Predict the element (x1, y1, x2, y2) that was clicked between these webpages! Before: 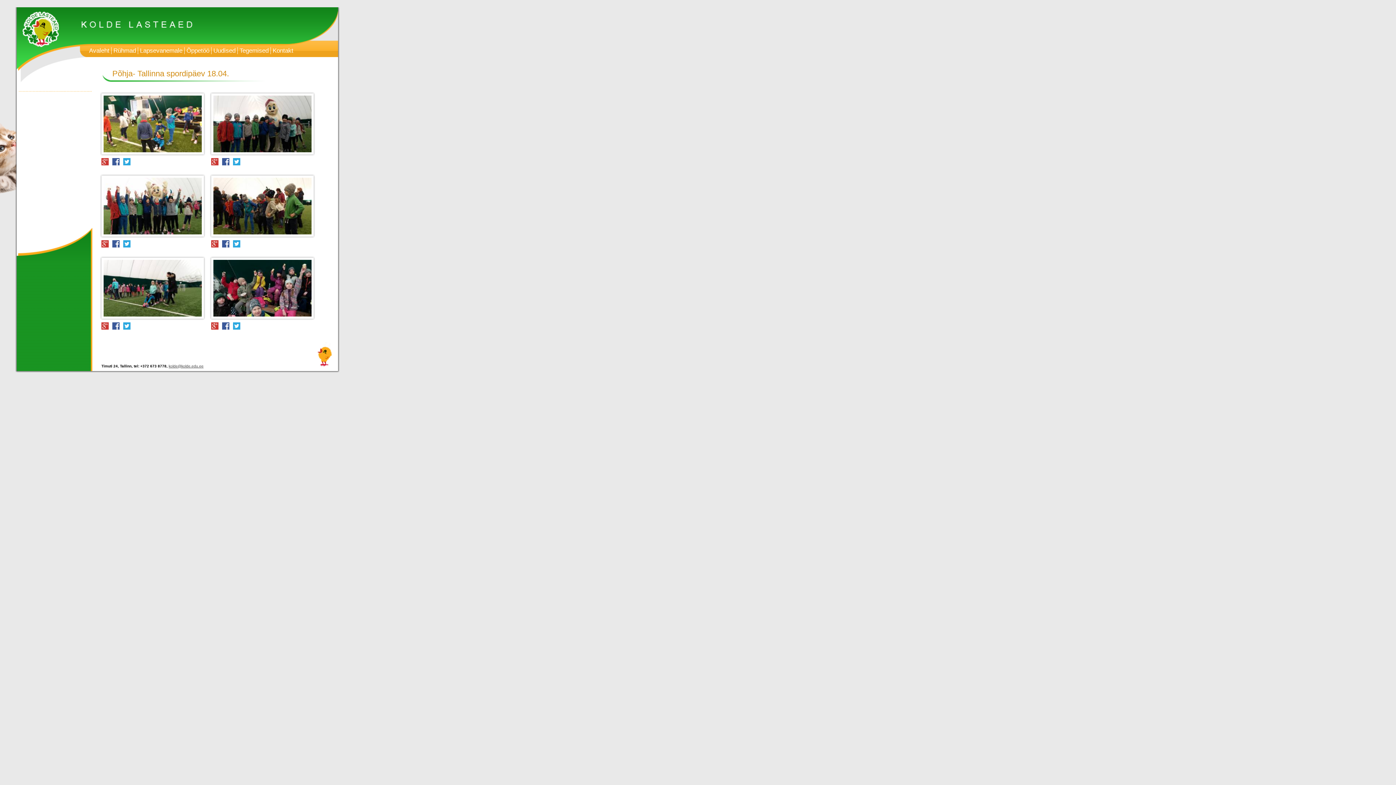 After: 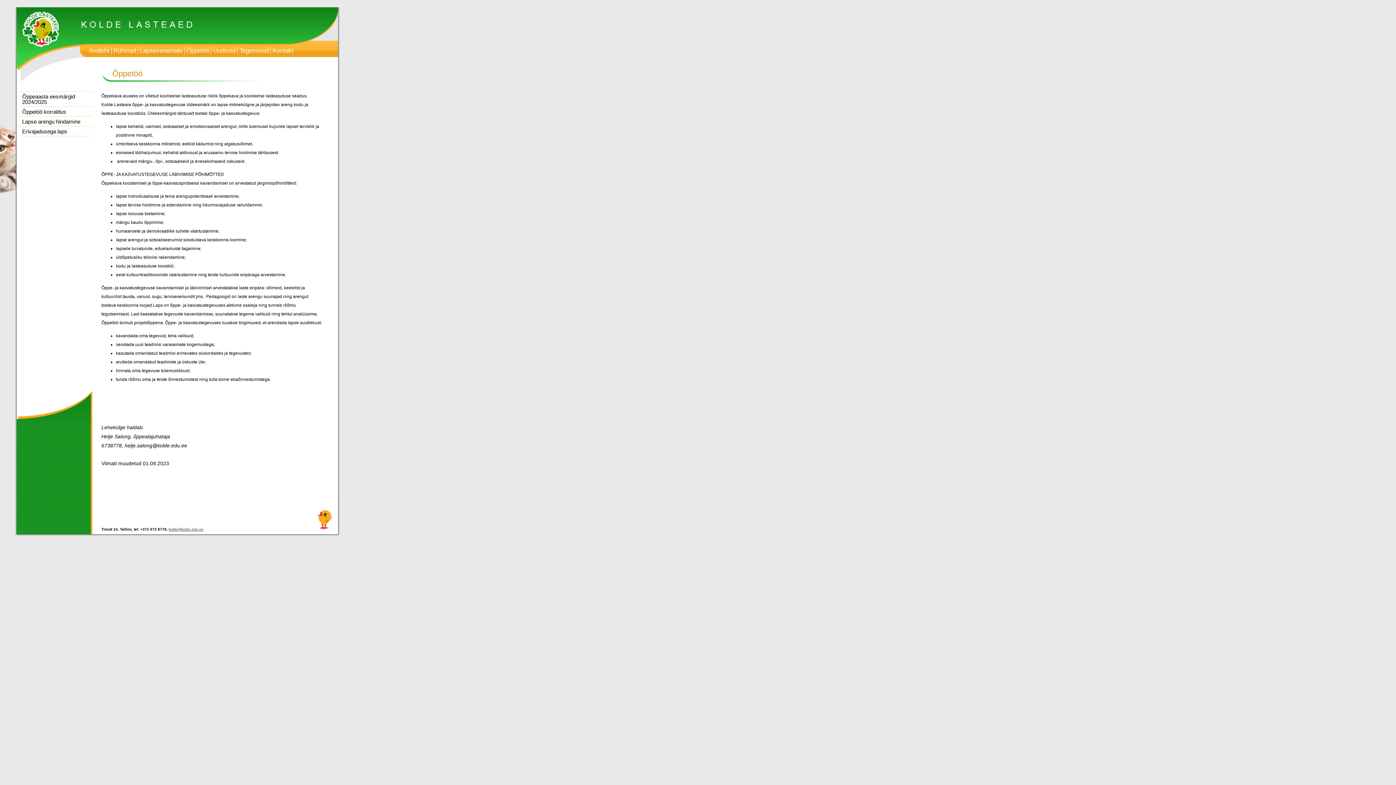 Action: bbox: (184, 47, 211, 54) label: Õppetöö